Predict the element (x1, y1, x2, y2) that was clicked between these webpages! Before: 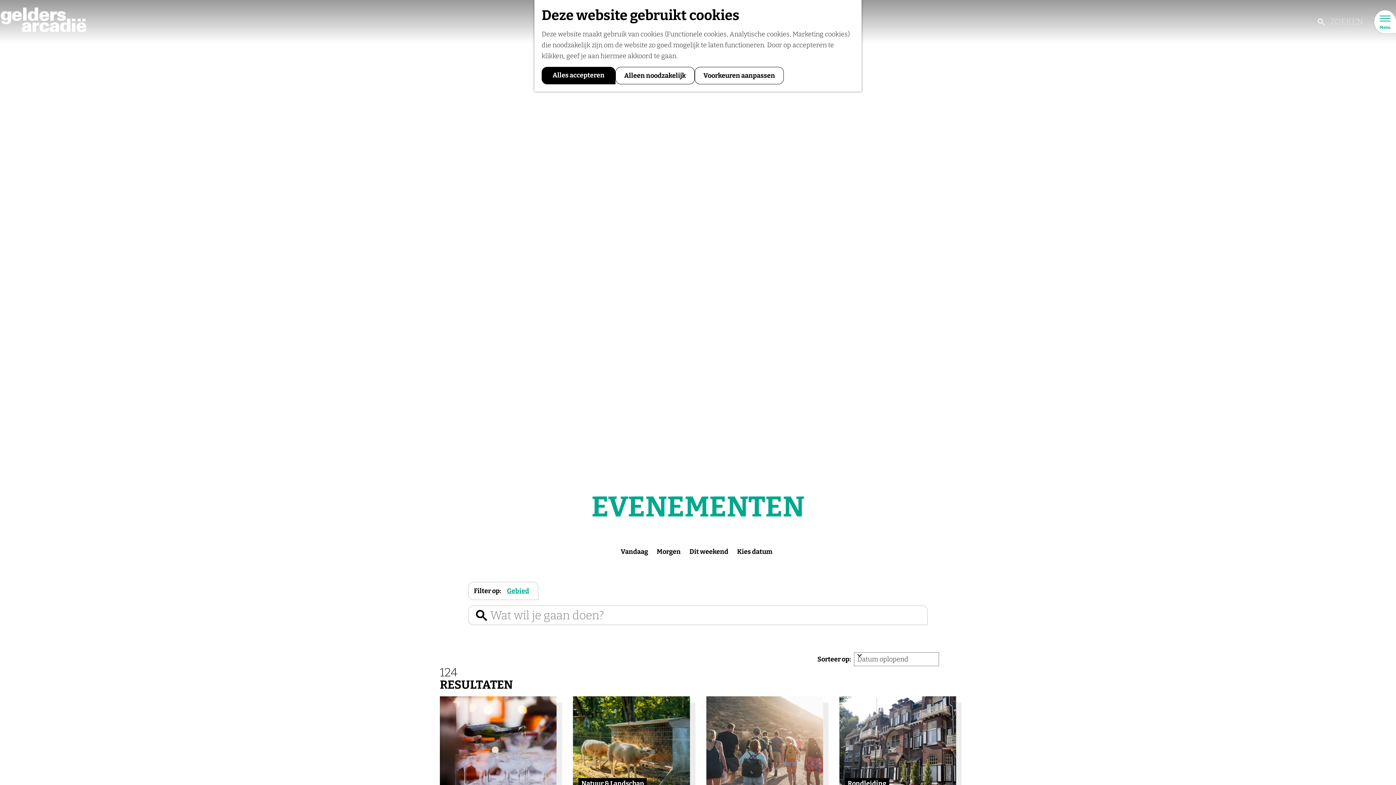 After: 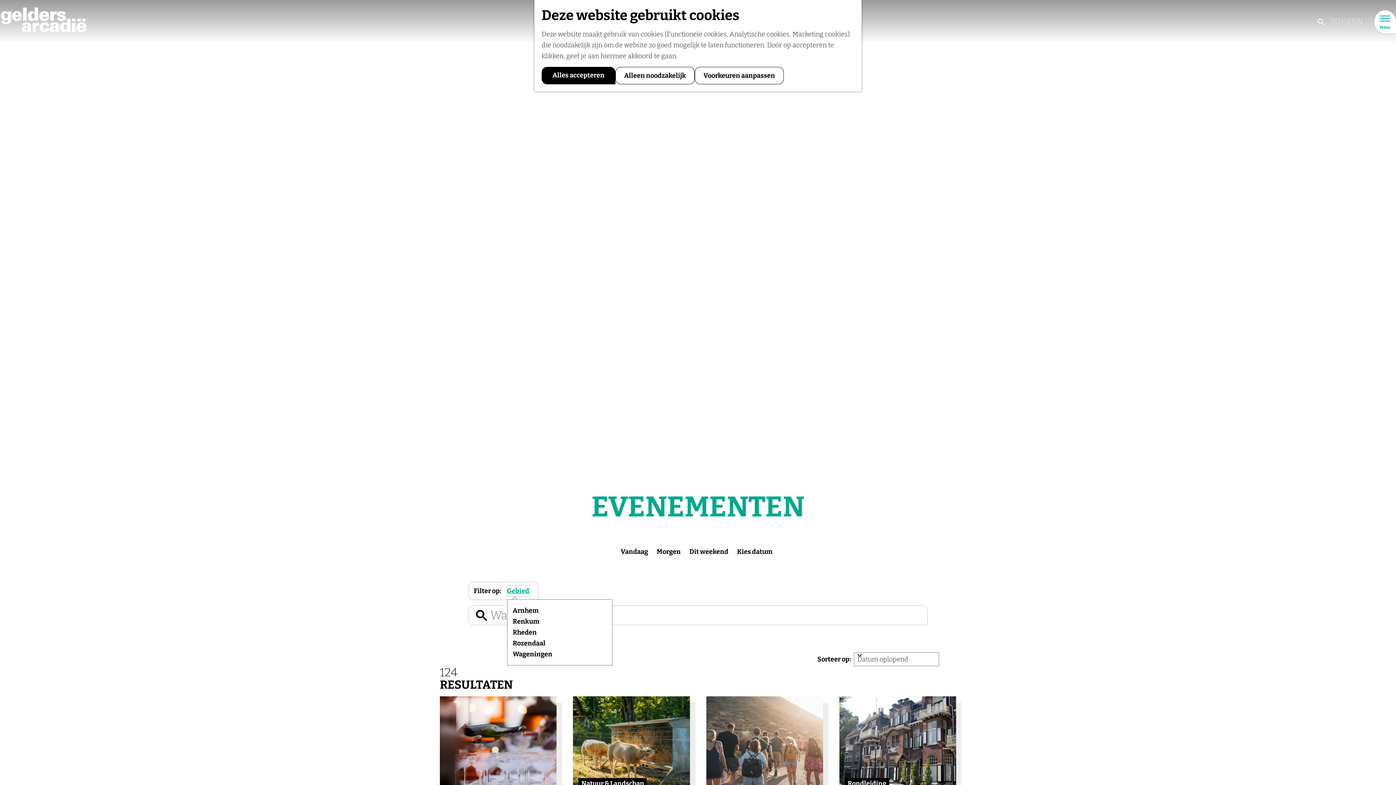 Action: label: Gebied bbox: (507, 585, 529, 596)